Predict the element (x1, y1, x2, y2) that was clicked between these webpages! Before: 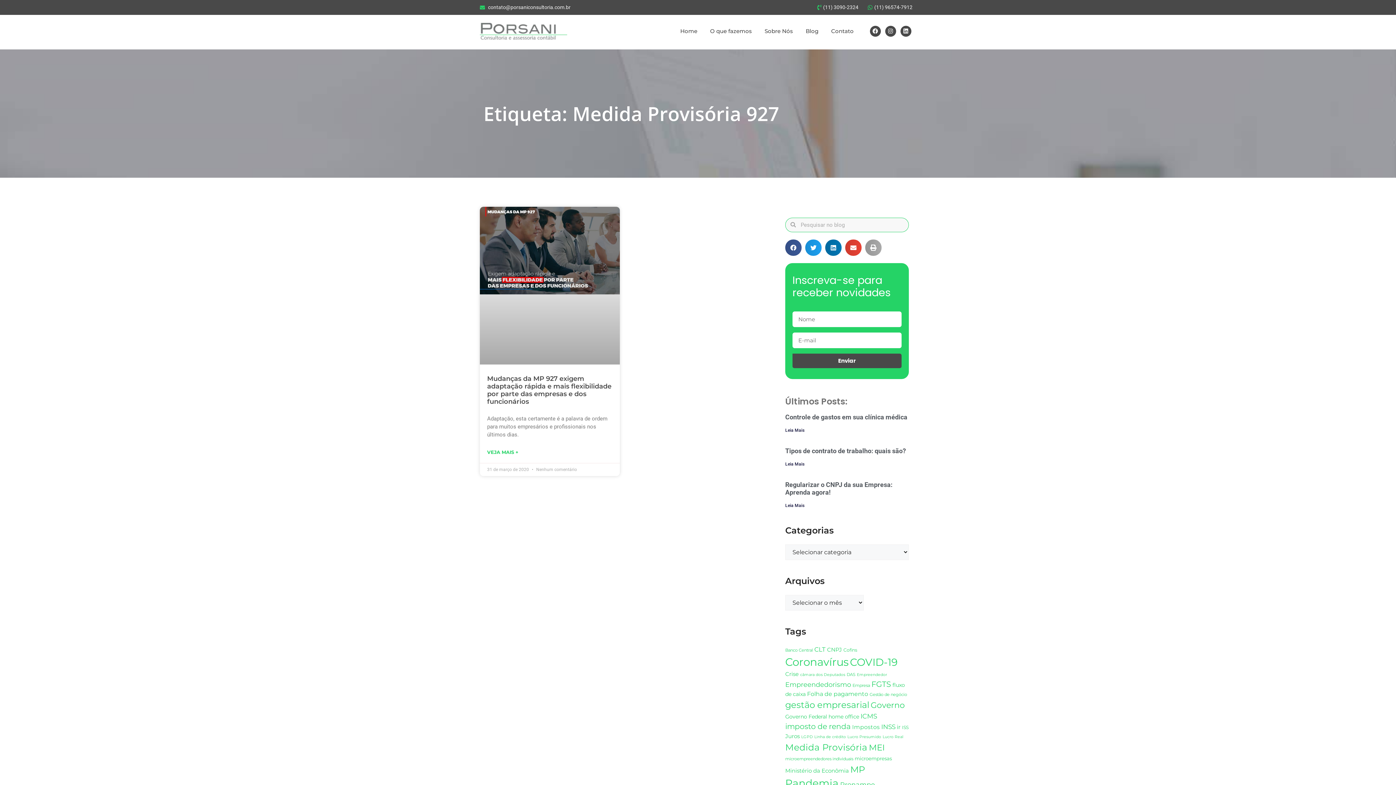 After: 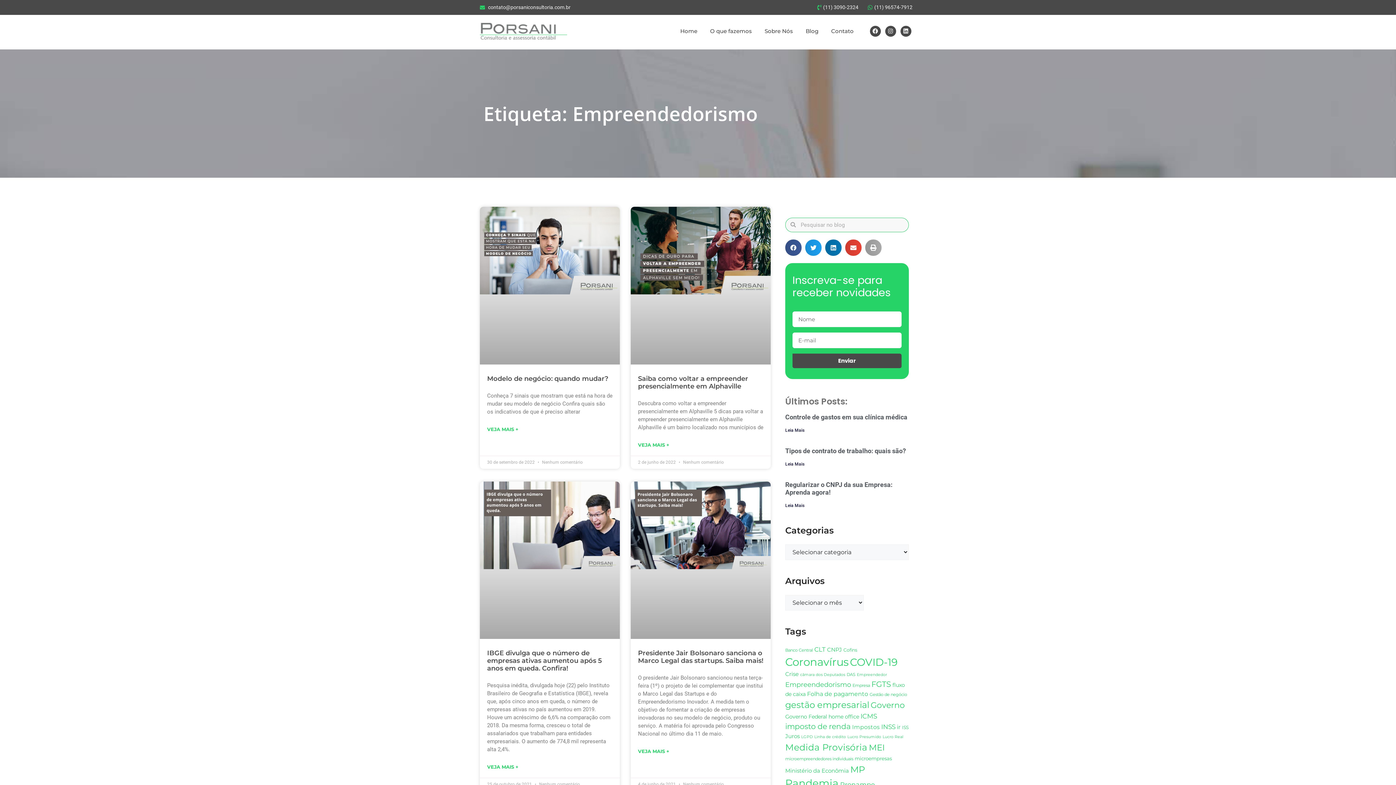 Action: label: Empreendedorismo (34 itens) bbox: (785, 680, 851, 689)